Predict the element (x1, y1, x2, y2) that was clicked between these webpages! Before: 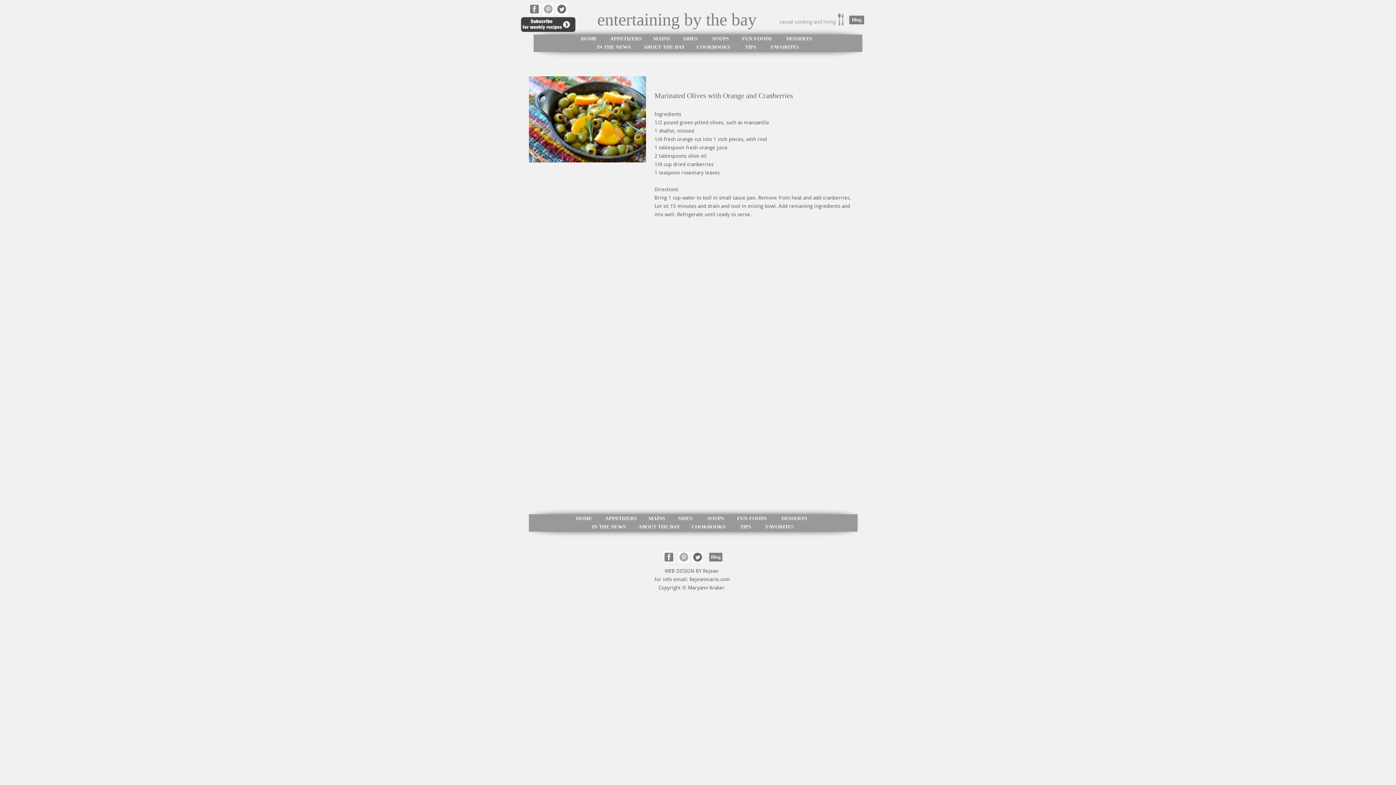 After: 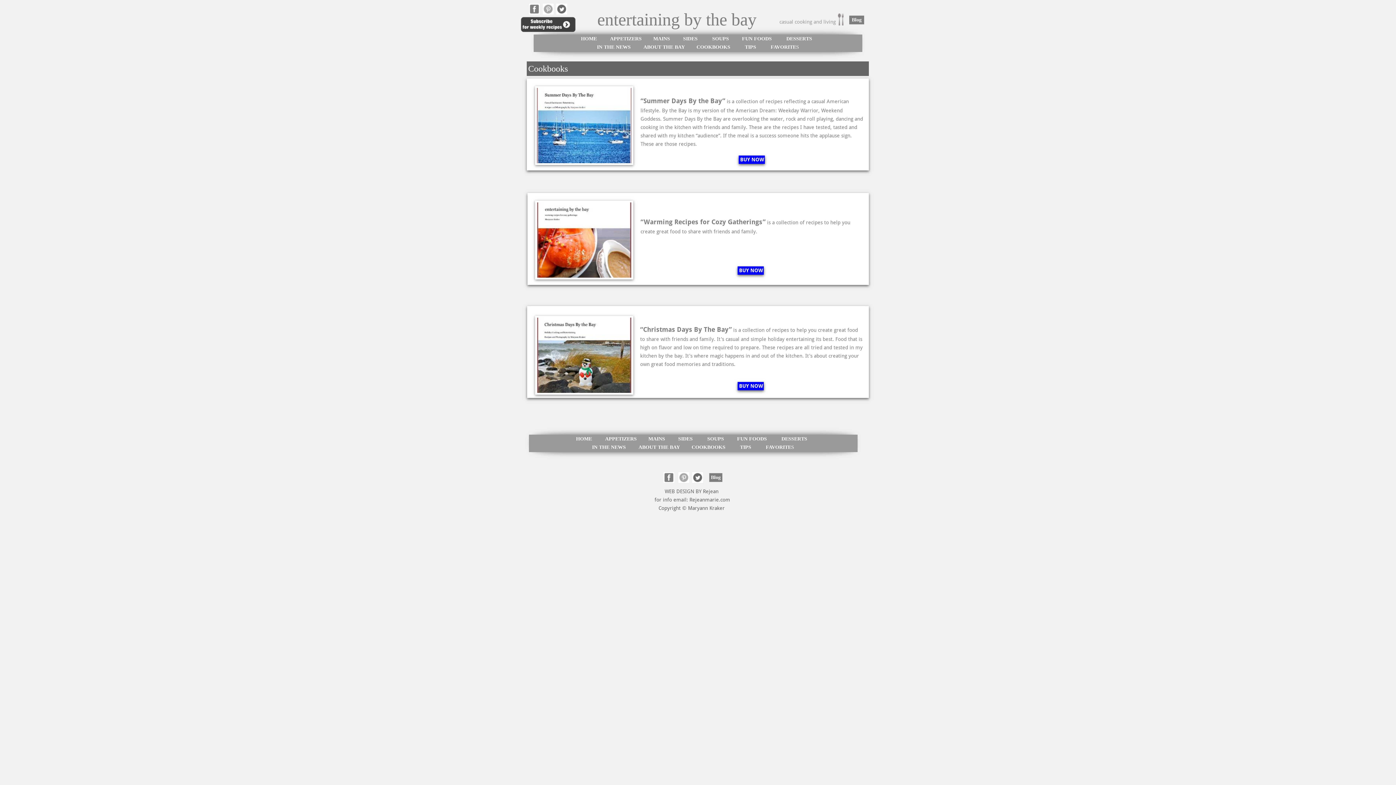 Action: bbox: (691, 524, 725, 529) label: COOKBOOKS